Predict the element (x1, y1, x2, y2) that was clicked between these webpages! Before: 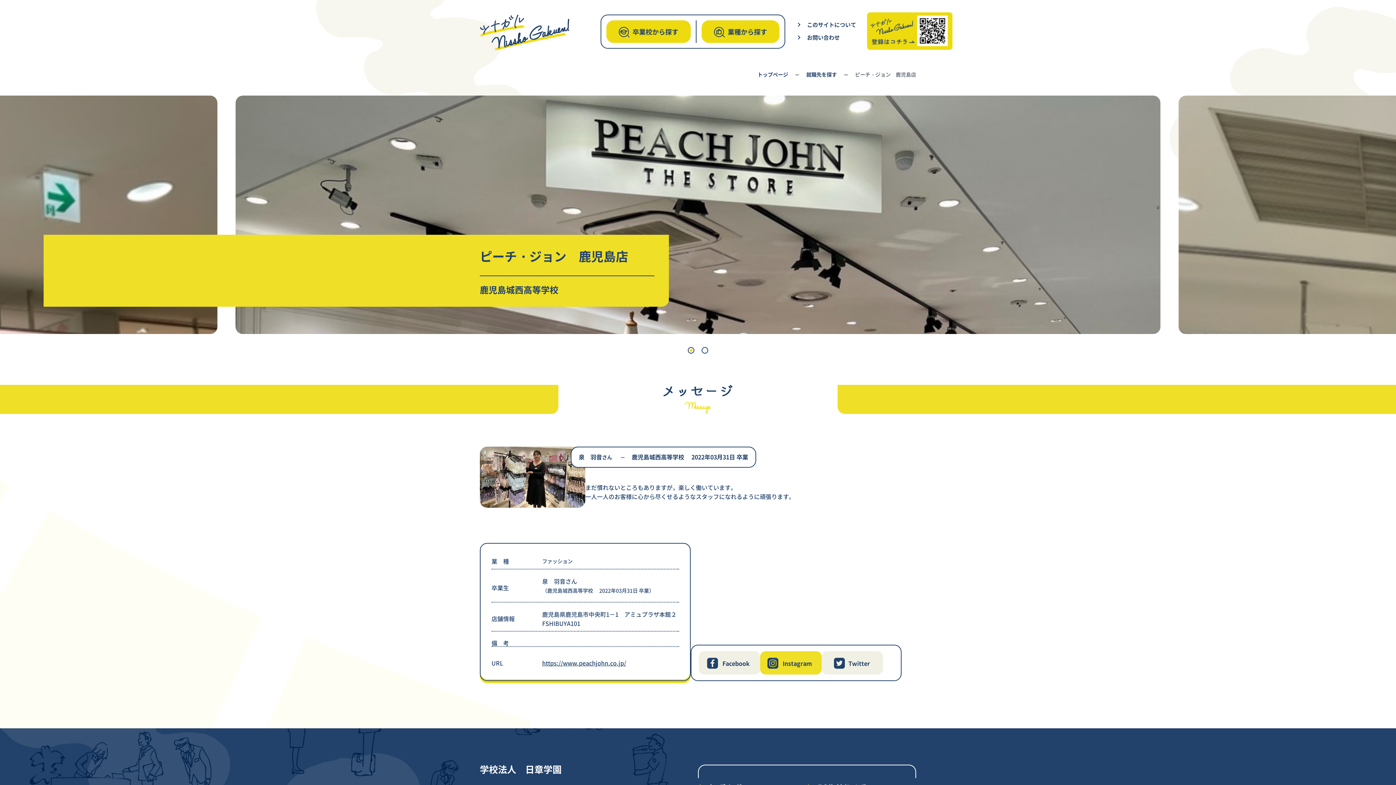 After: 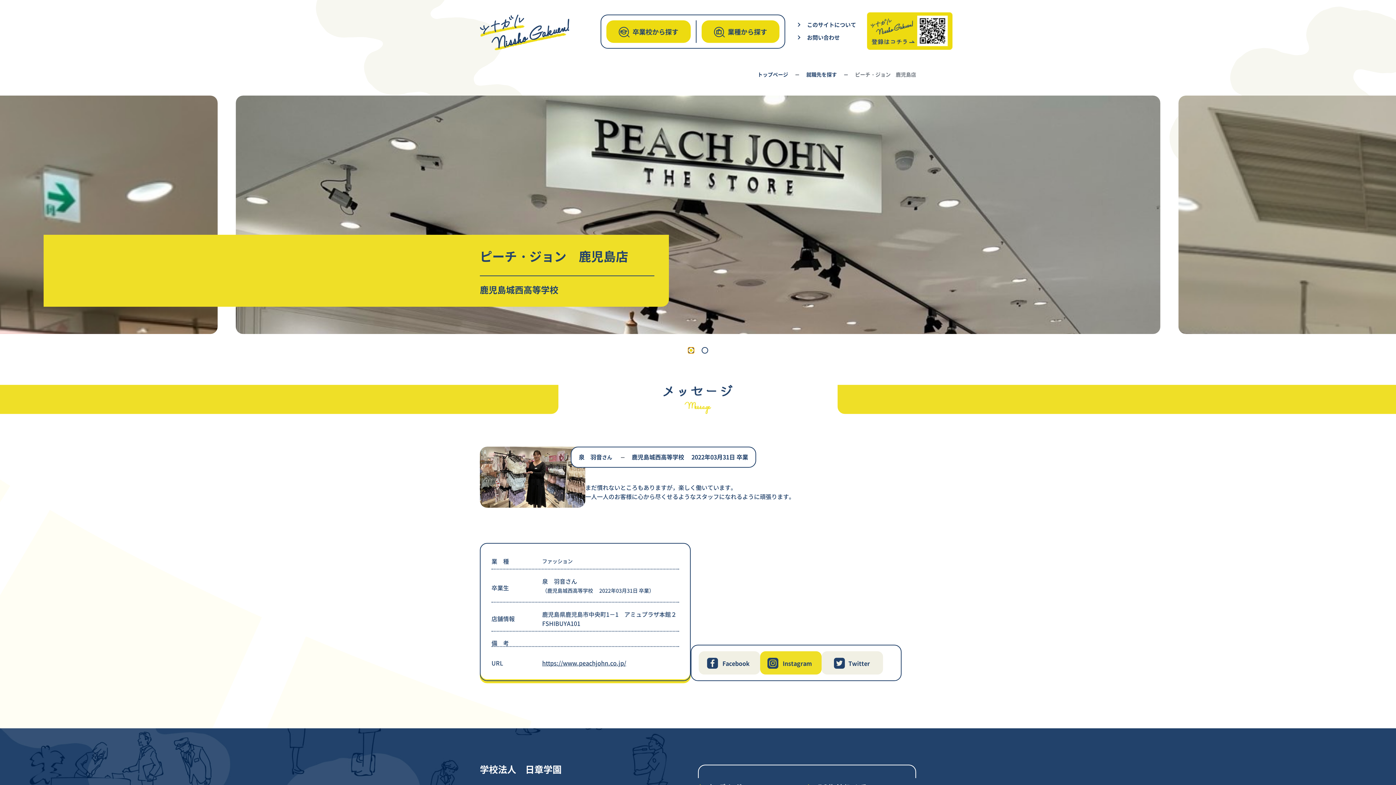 Action: bbox: (688, 347, 694, 353) label: Go to slide 1